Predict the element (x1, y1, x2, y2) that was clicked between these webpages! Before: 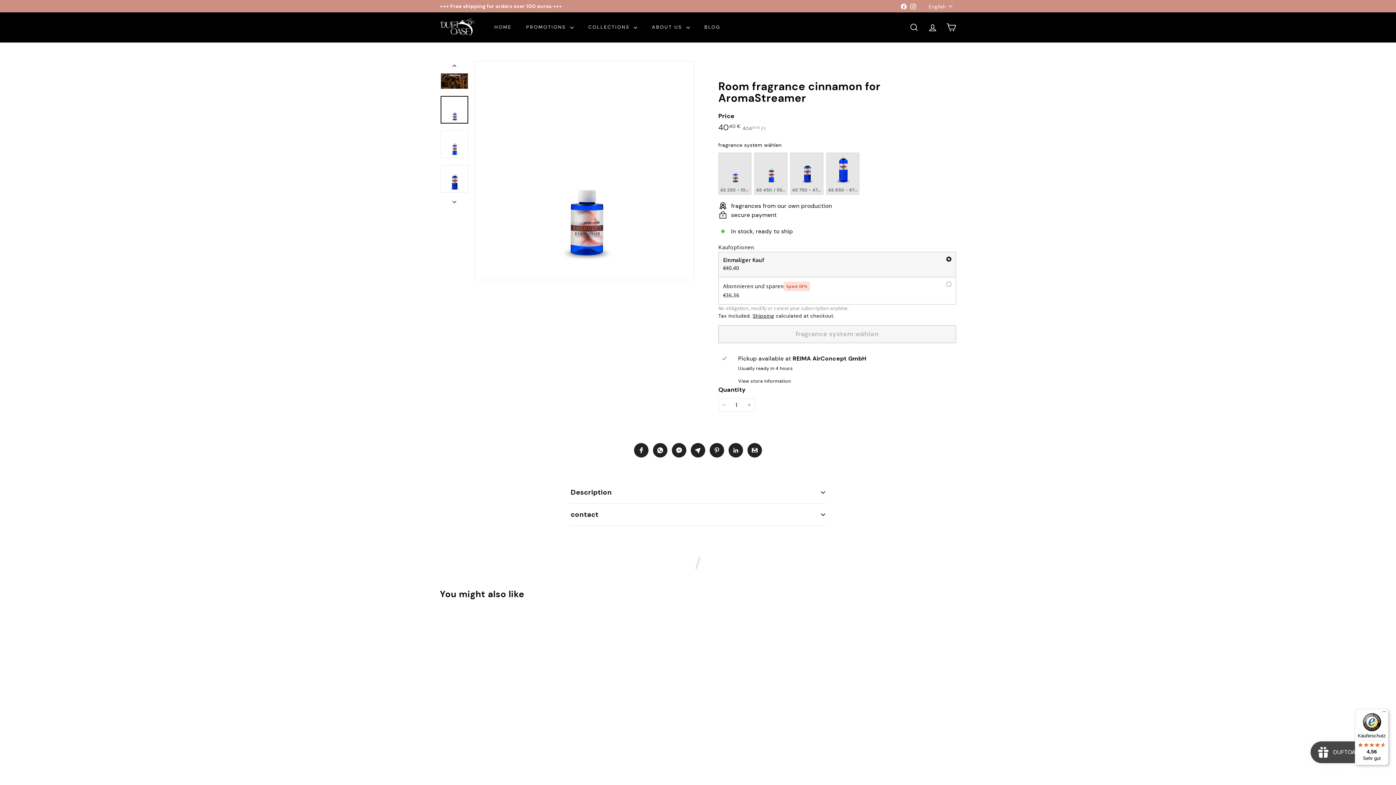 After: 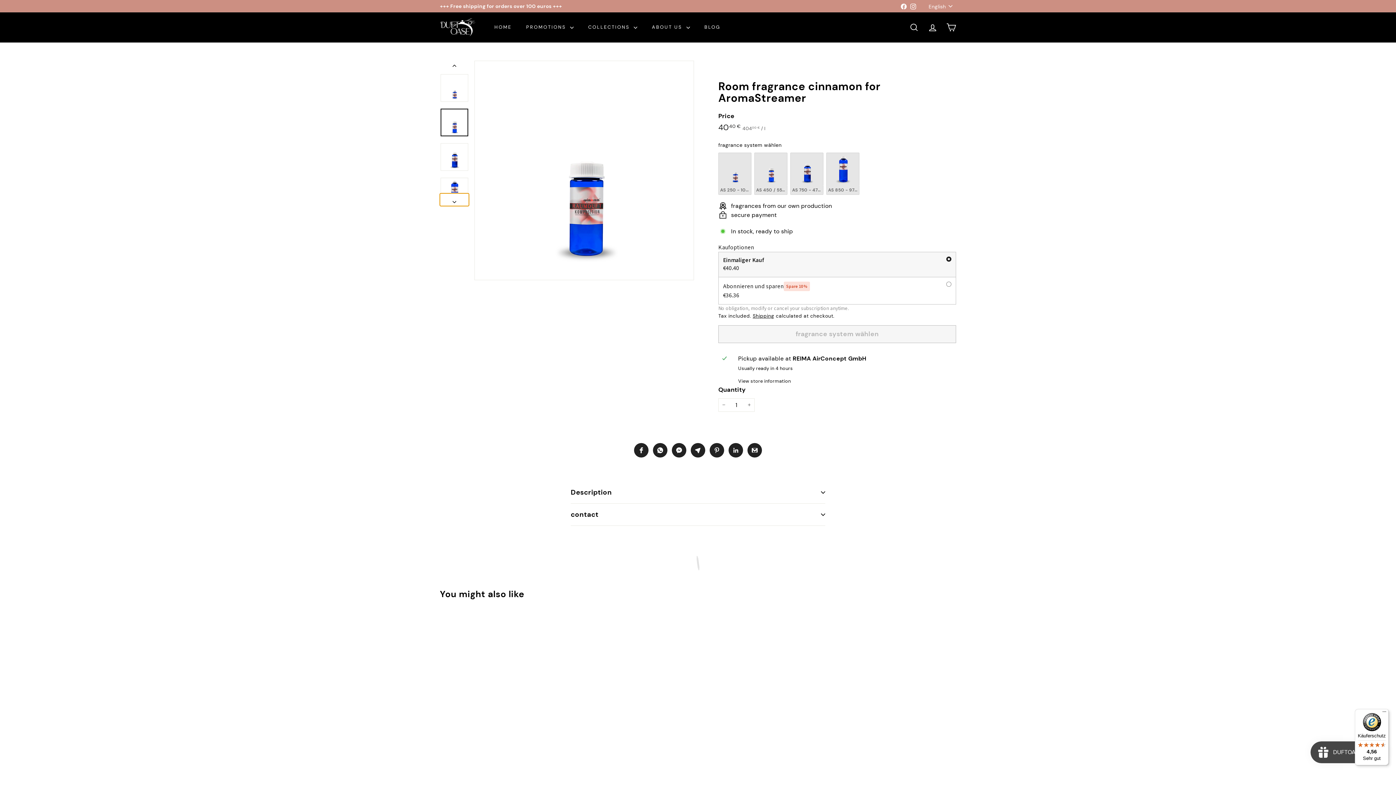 Action: label: 


Next

 bbox: (440, 193, 469, 206)